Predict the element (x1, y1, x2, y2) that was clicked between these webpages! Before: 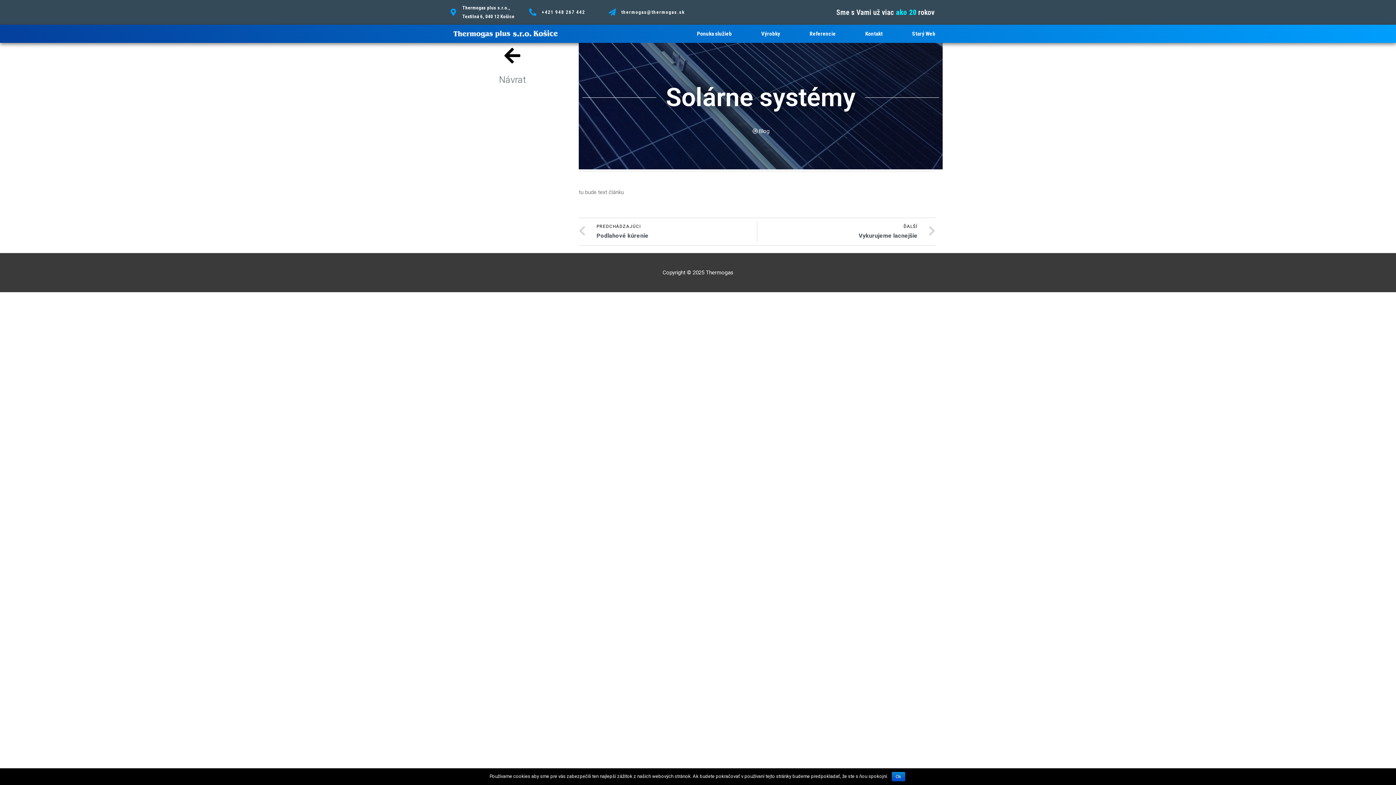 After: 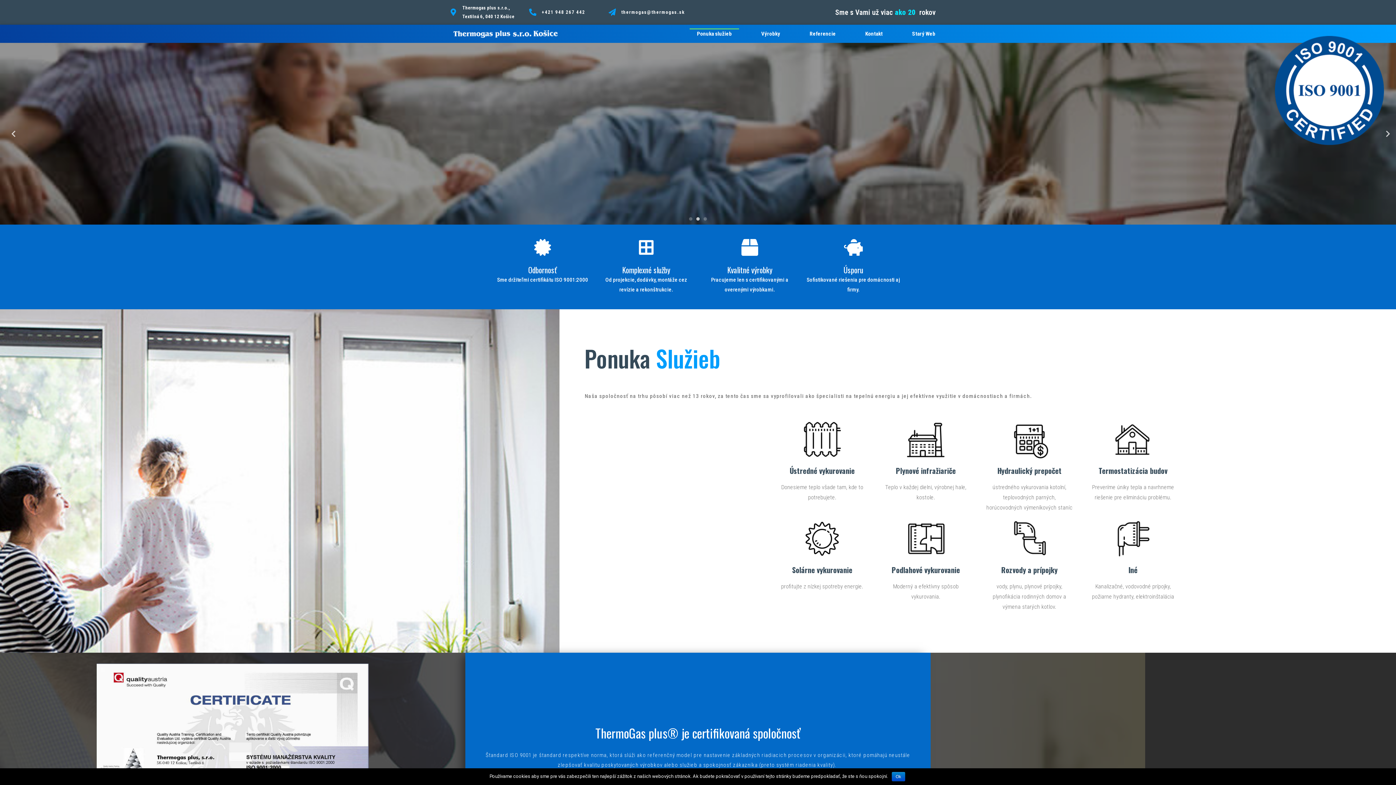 Action: bbox: (503, 46, 521, 64)